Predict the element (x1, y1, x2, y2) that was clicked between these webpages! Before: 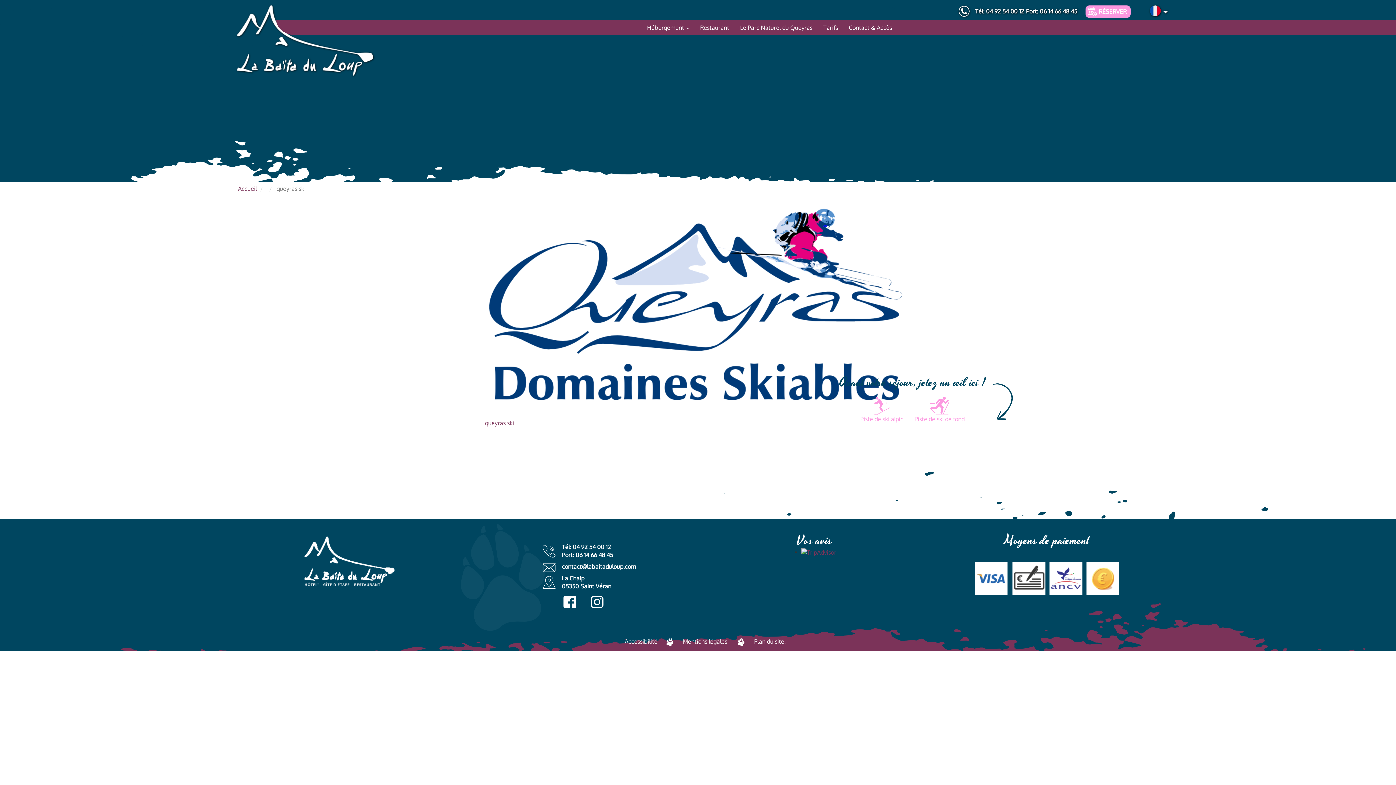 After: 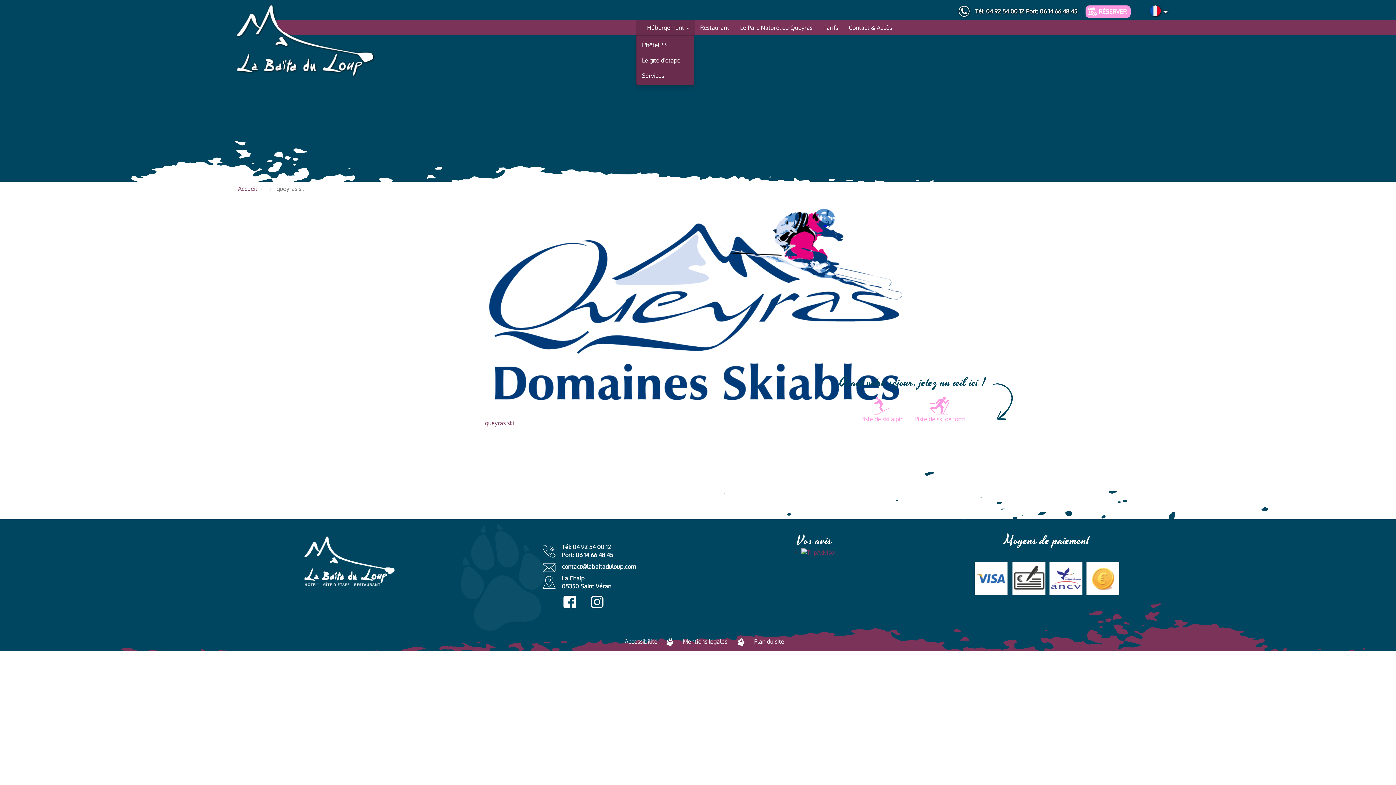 Action: bbox: (641, 20, 694, 35) label: Hébergement 